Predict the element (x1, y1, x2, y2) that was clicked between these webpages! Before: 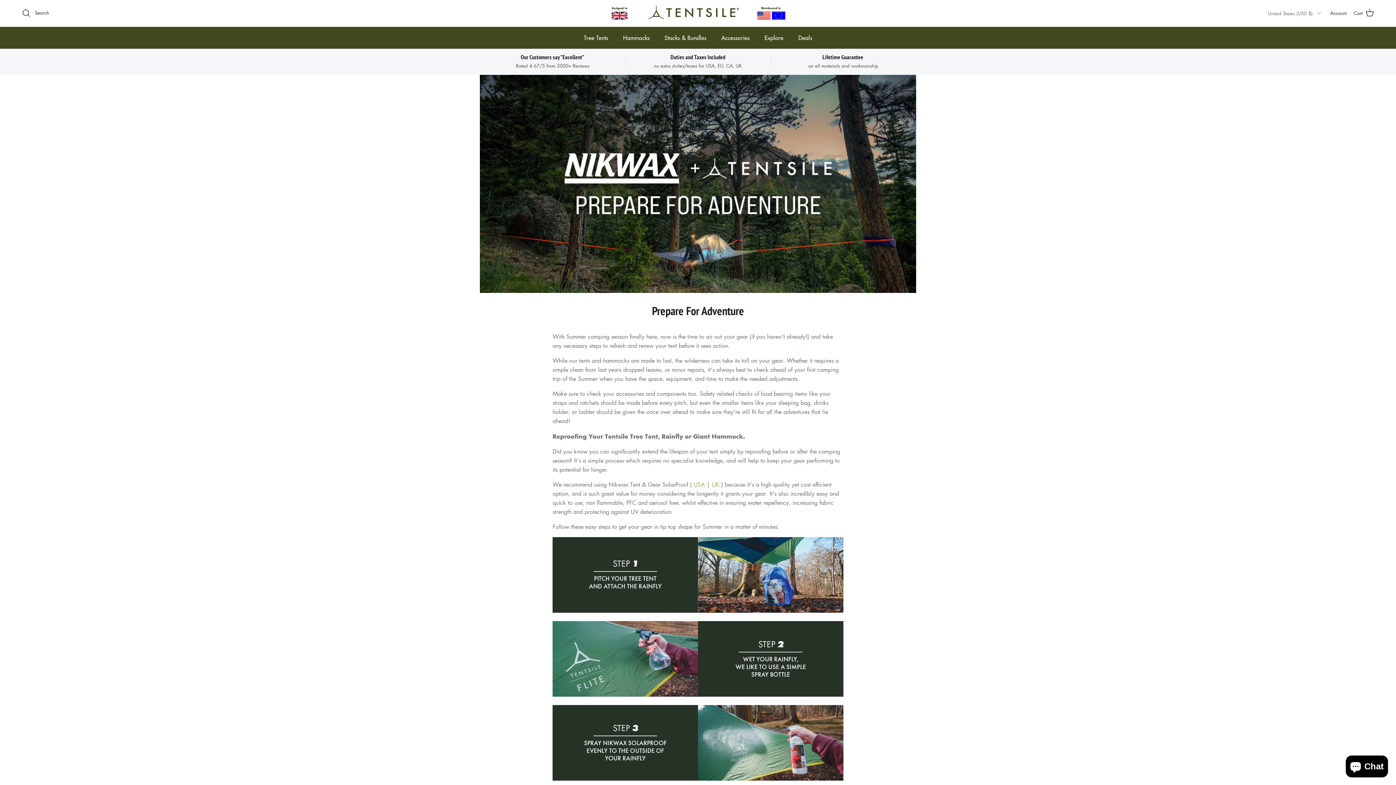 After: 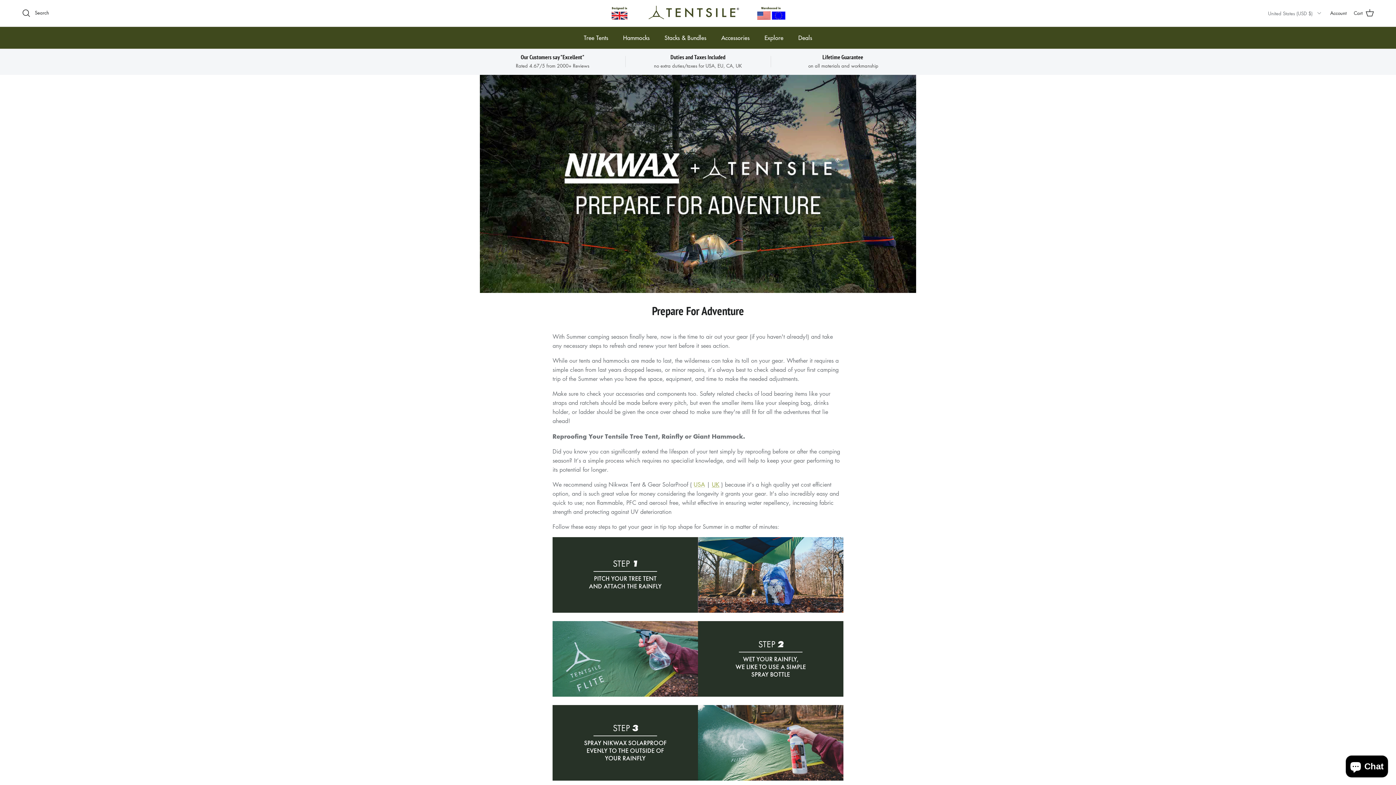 Action: bbox: (712, 480, 719, 488) label: UK